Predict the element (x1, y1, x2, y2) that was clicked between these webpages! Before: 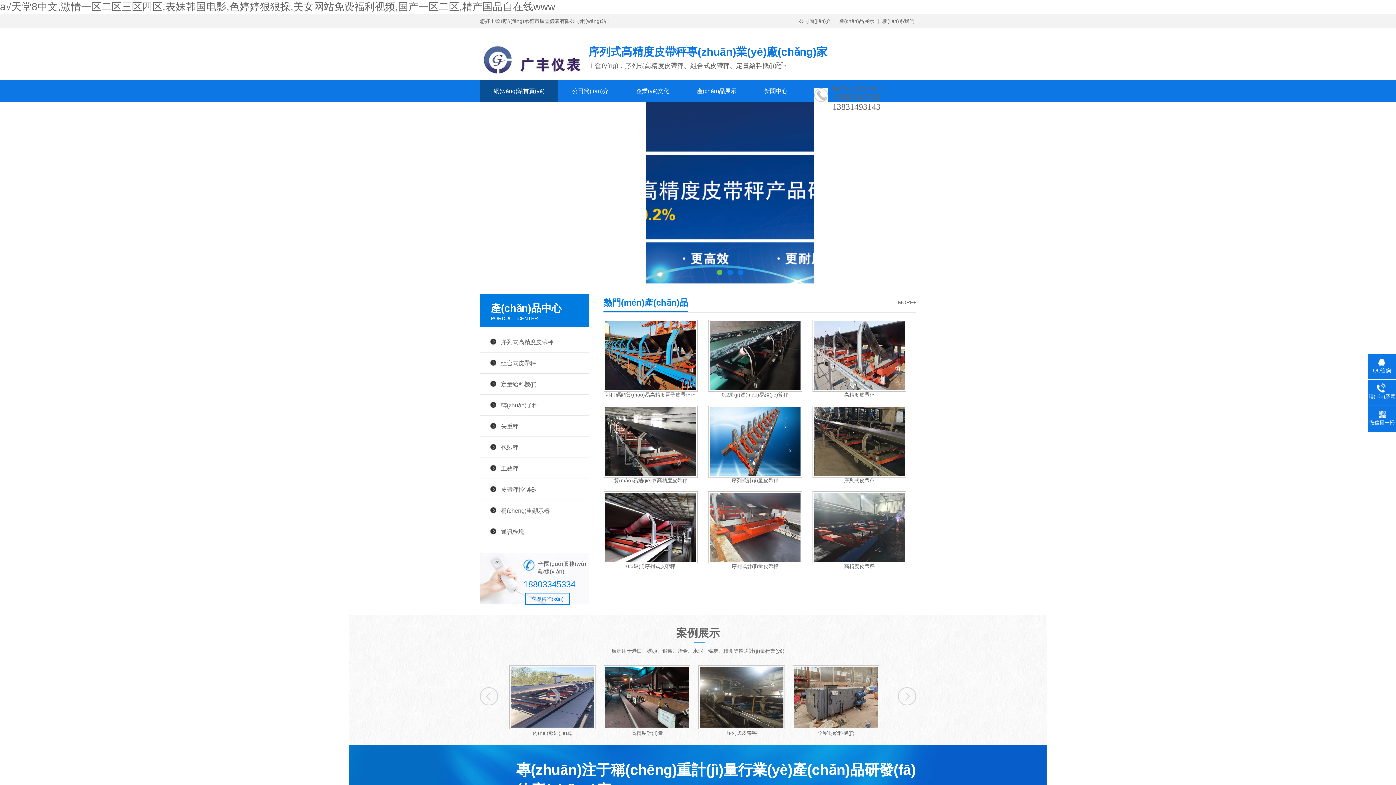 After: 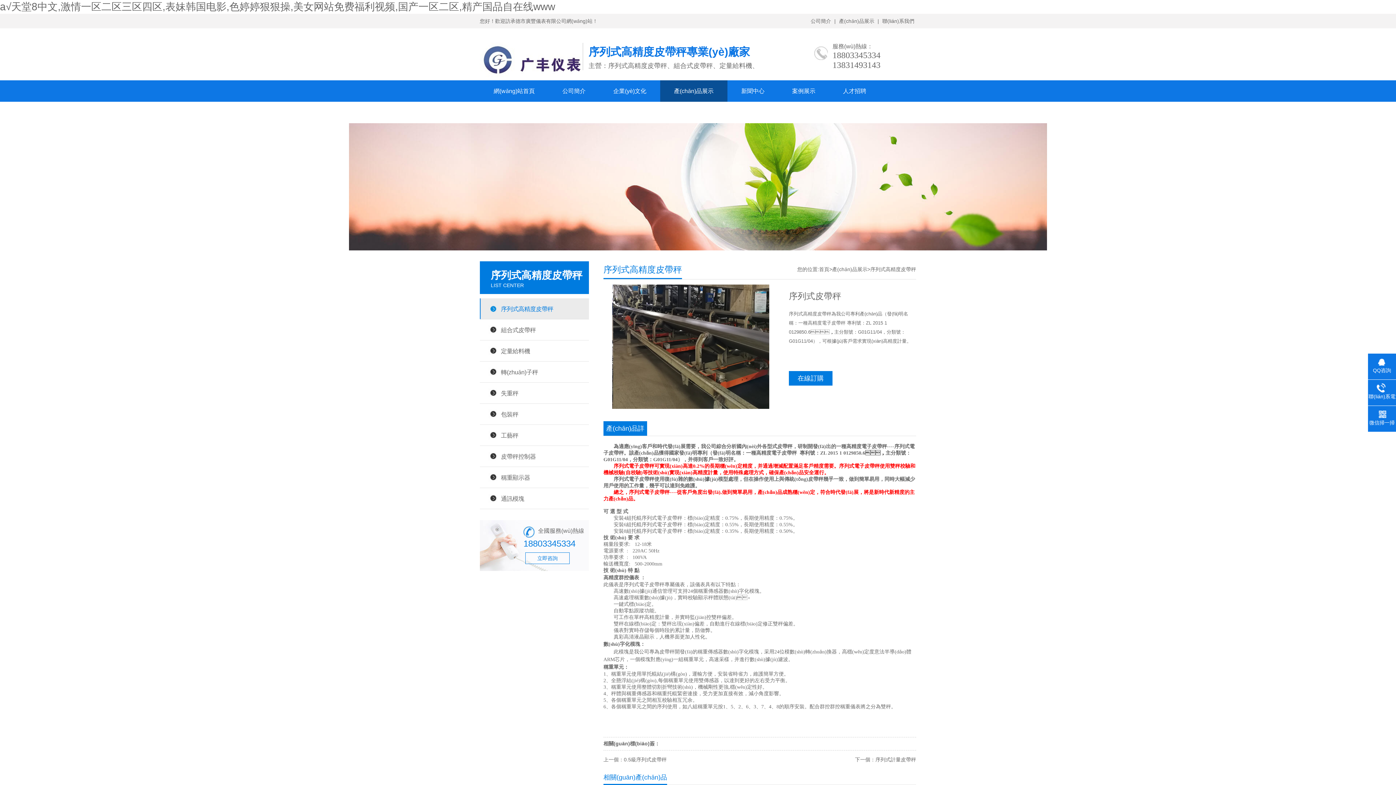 Action: bbox: (812, 405, 906, 484) label: 序列式皮帶秤